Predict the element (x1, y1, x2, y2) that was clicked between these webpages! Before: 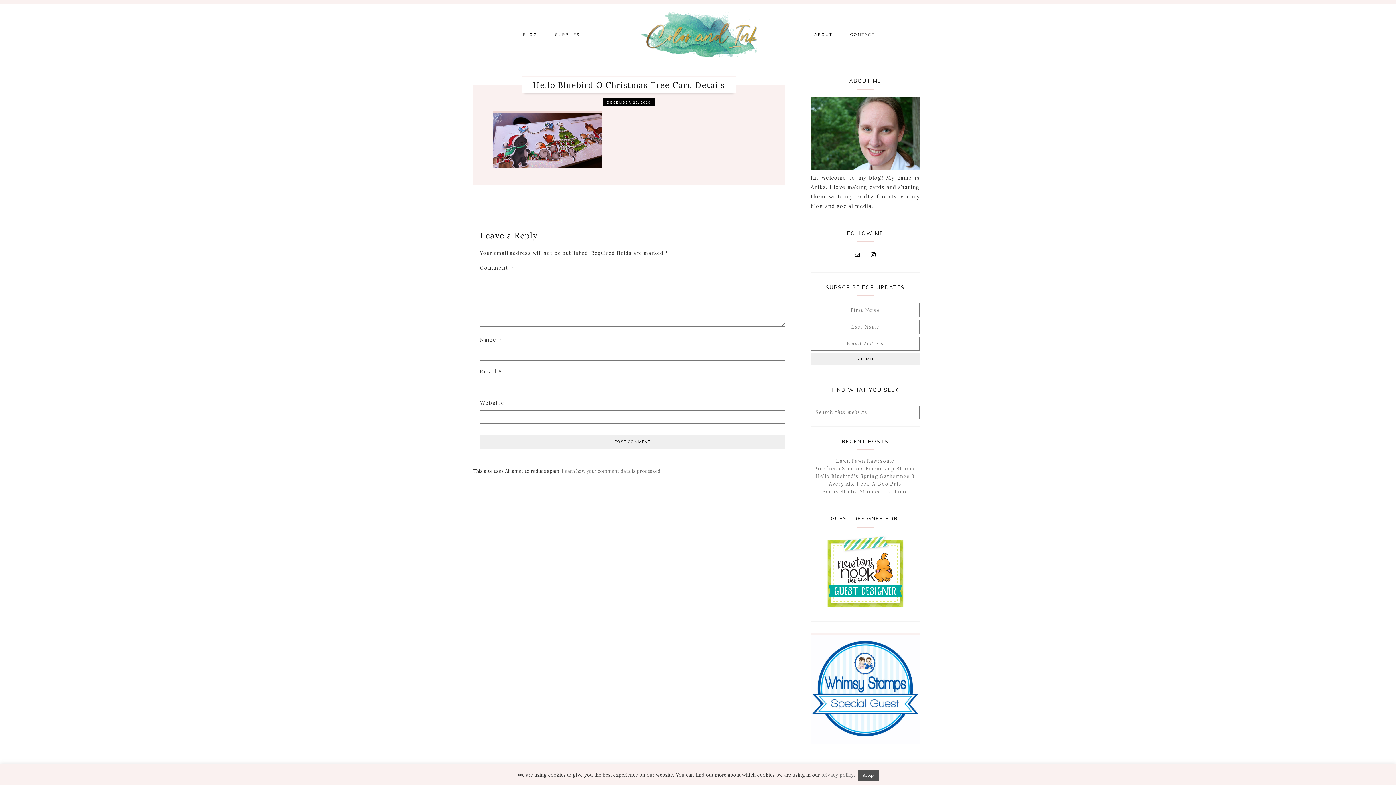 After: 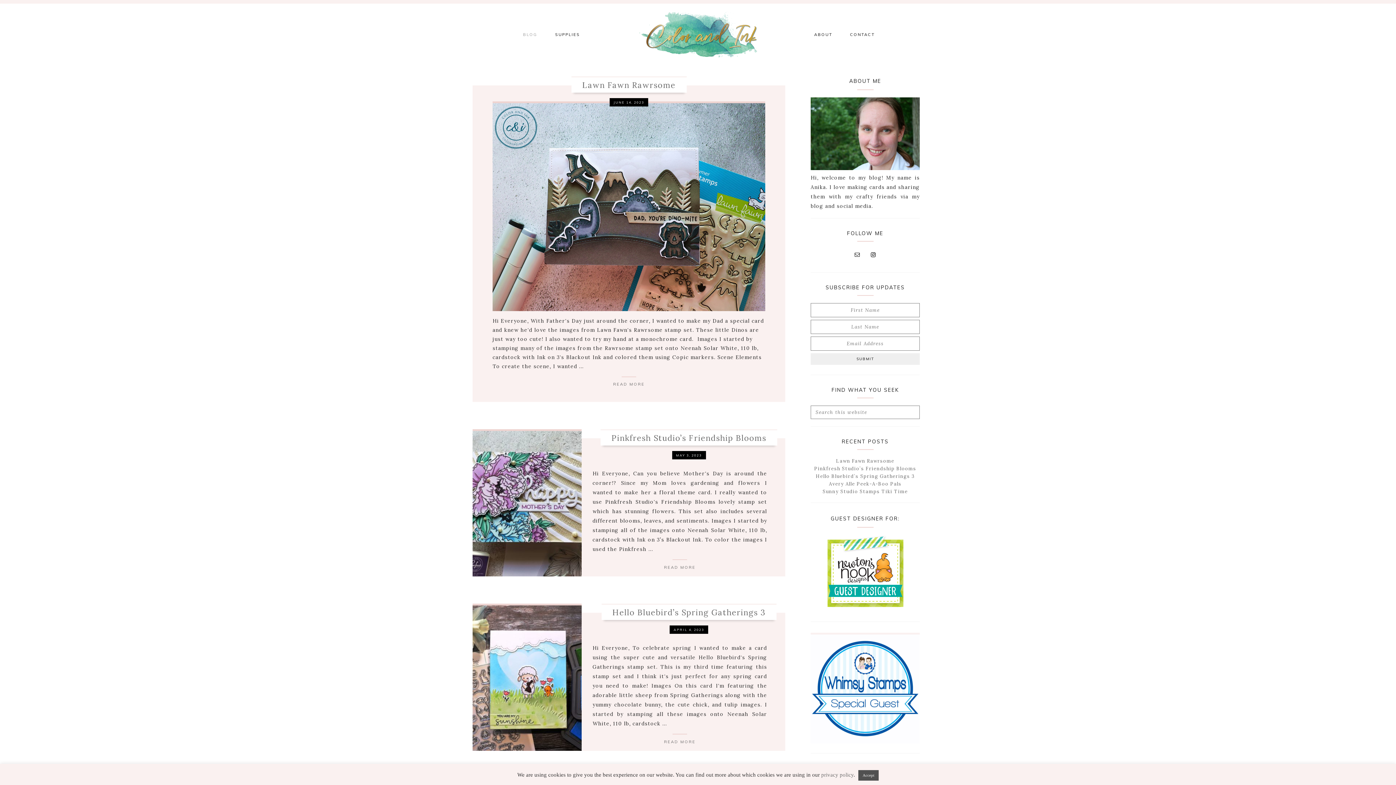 Action: bbox: (515, 25, 544, 43) label: BLOG